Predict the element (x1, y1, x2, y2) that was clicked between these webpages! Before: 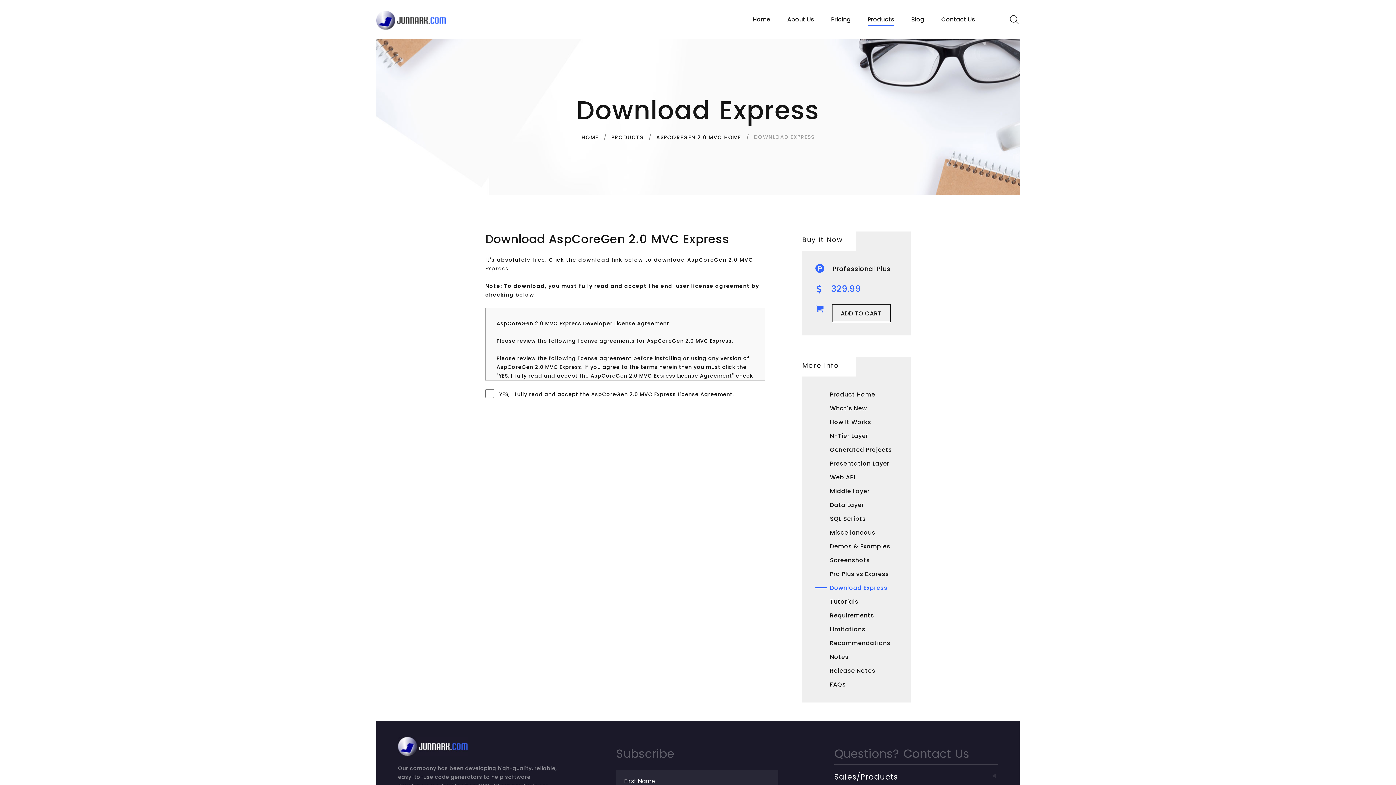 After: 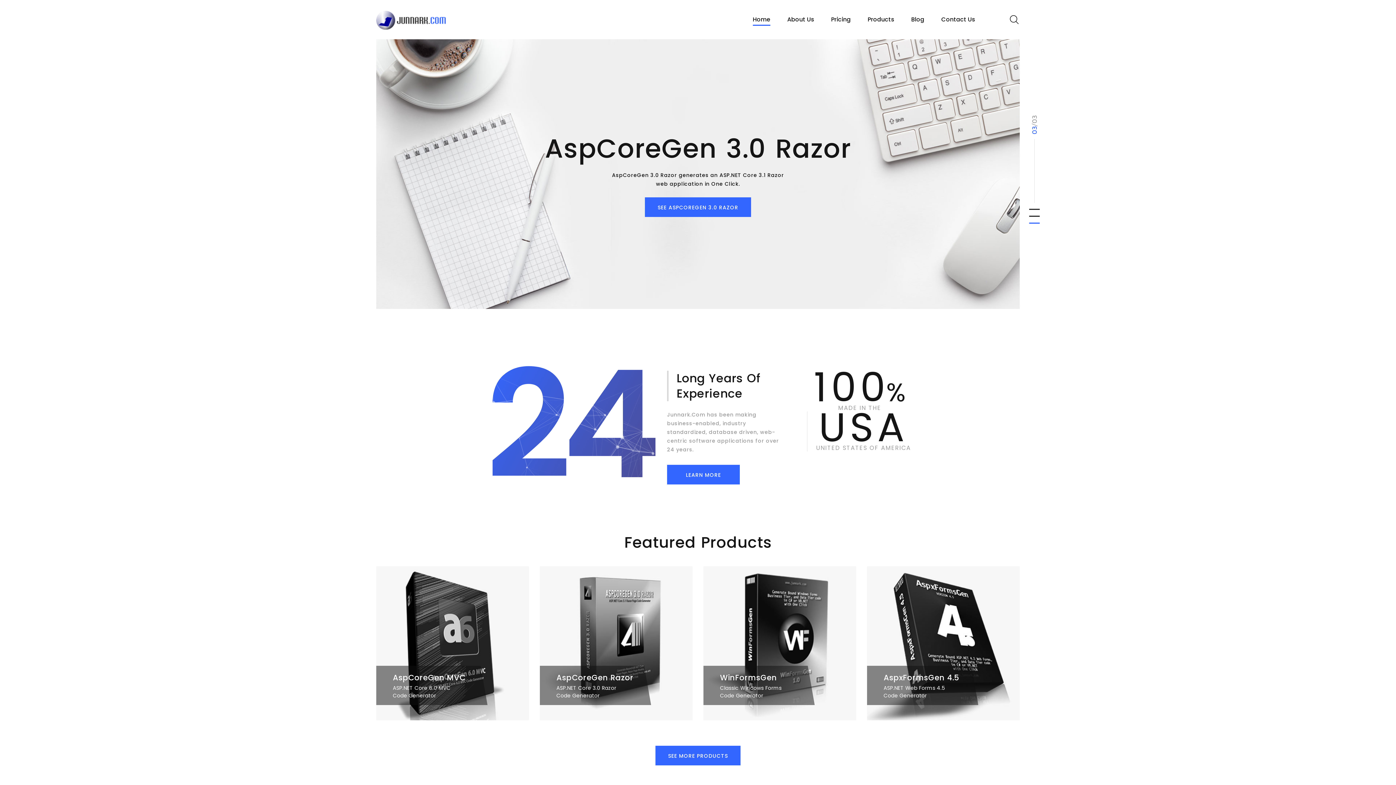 Action: label: Home bbox: (753, 15, 770, 22)